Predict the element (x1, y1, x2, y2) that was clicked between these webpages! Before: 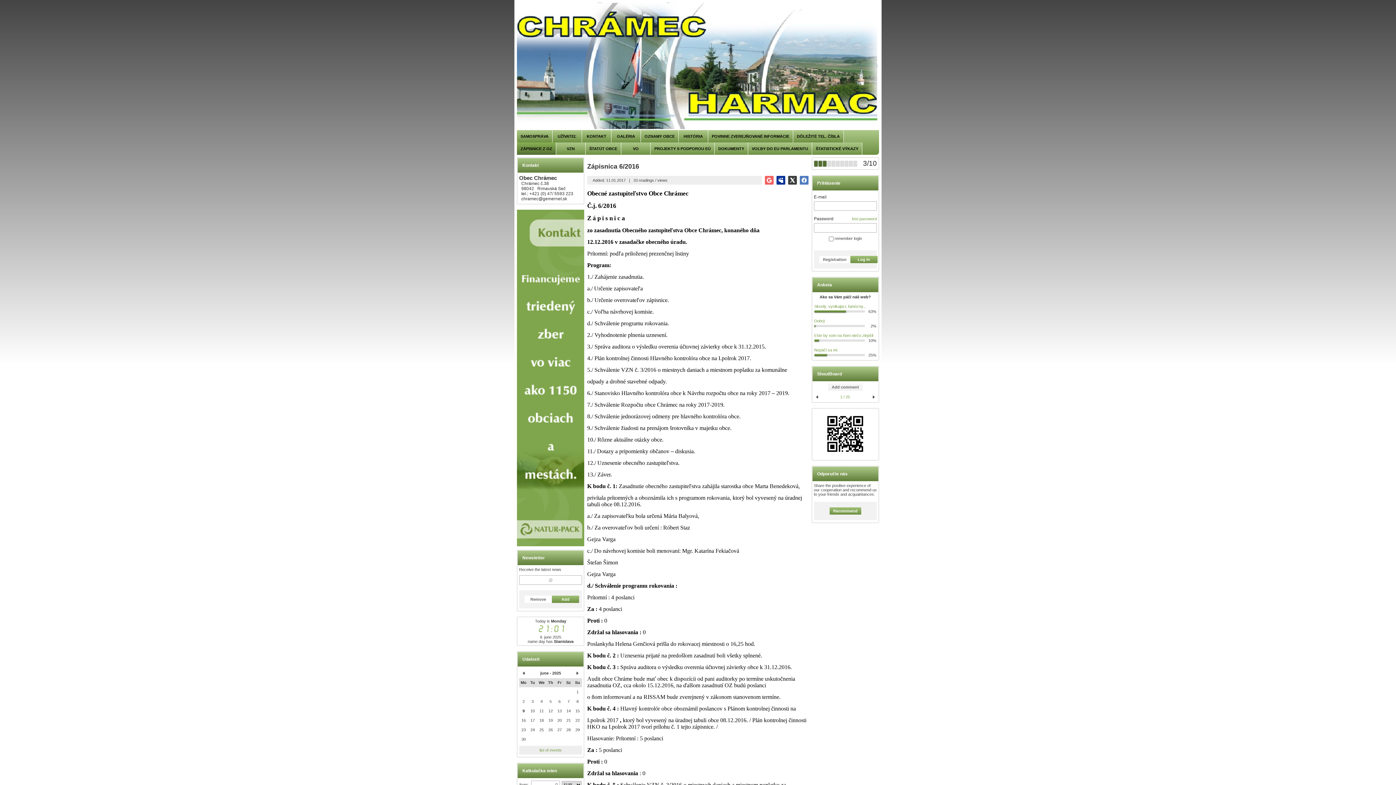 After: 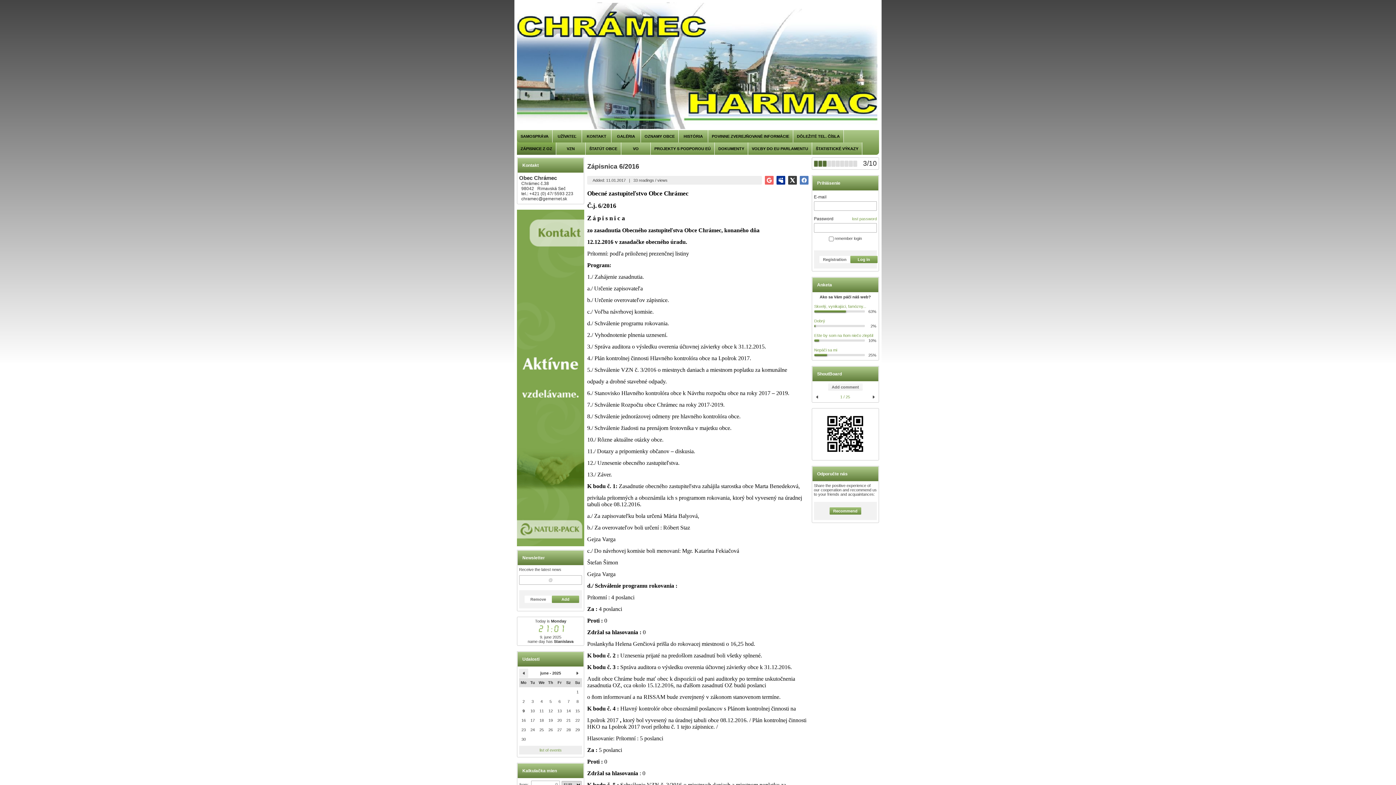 Action: bbox: (519, 669, 528, 678) label:  